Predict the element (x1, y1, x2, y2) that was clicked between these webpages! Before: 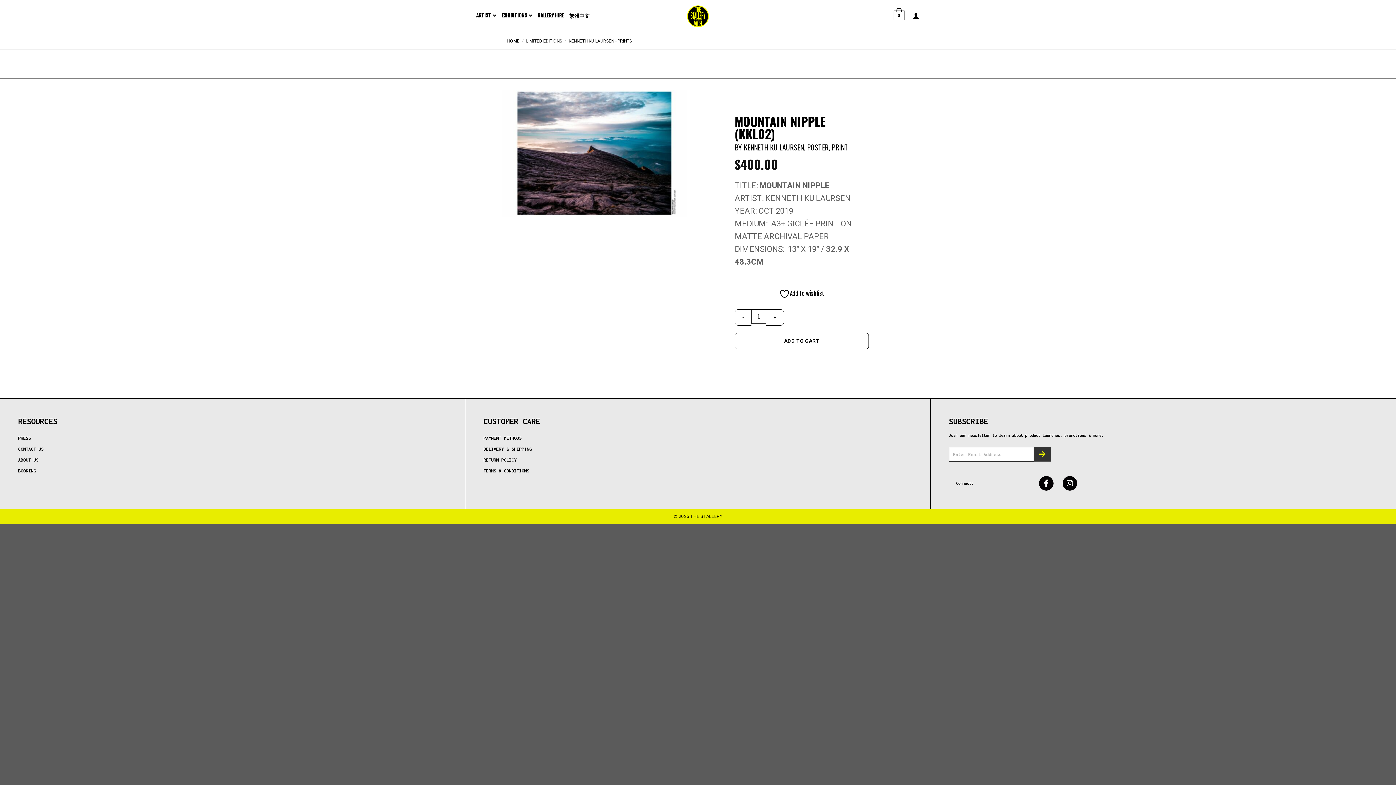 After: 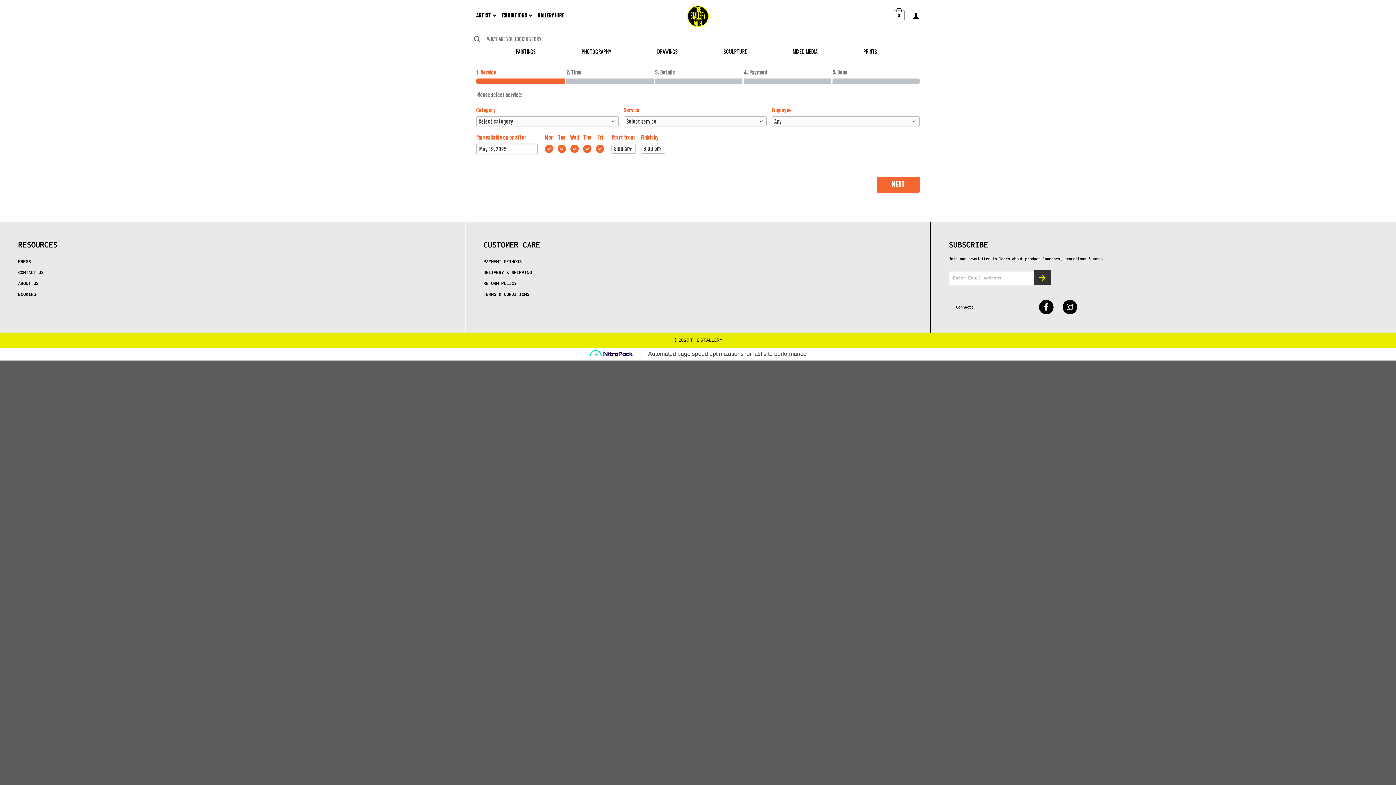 Action: label: BOOKING bbox: (18, 465, 446, 476)